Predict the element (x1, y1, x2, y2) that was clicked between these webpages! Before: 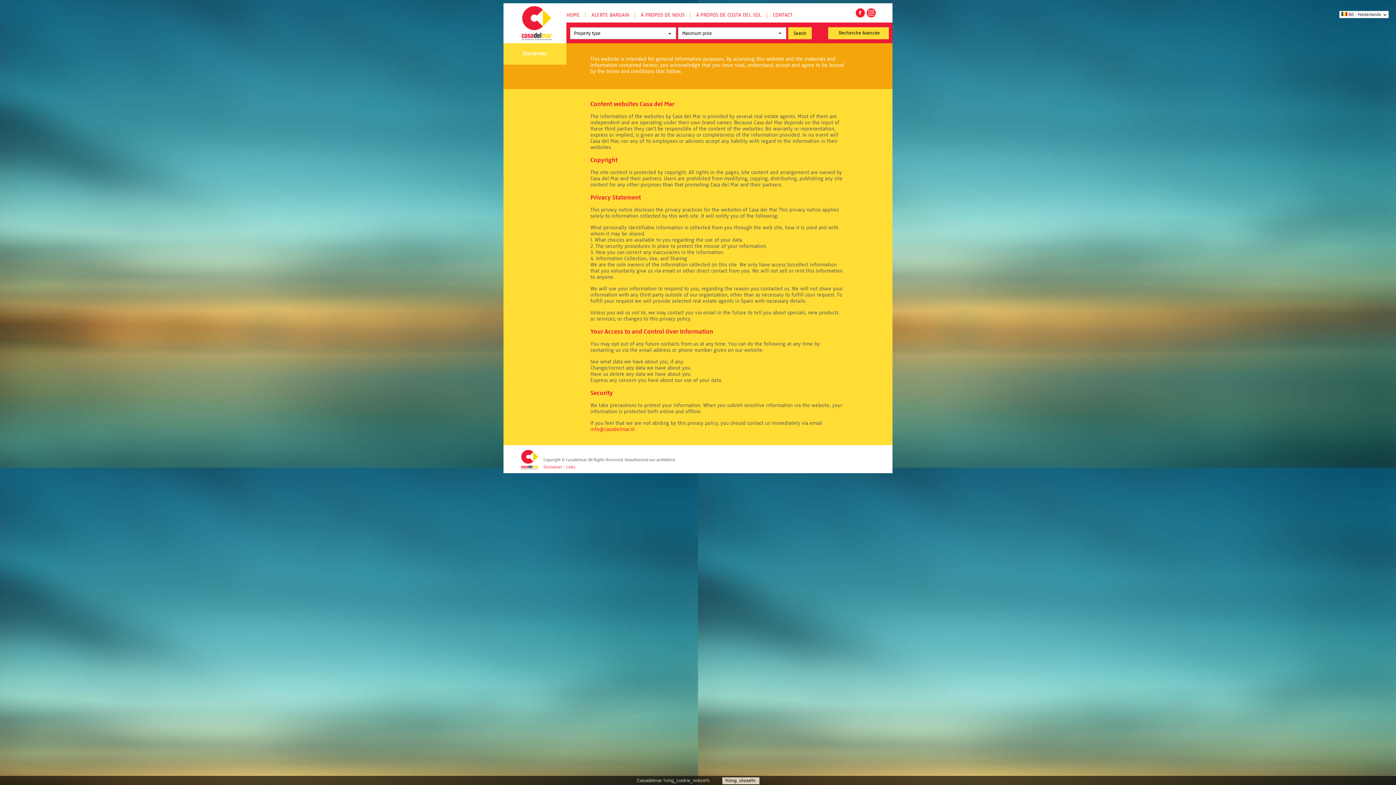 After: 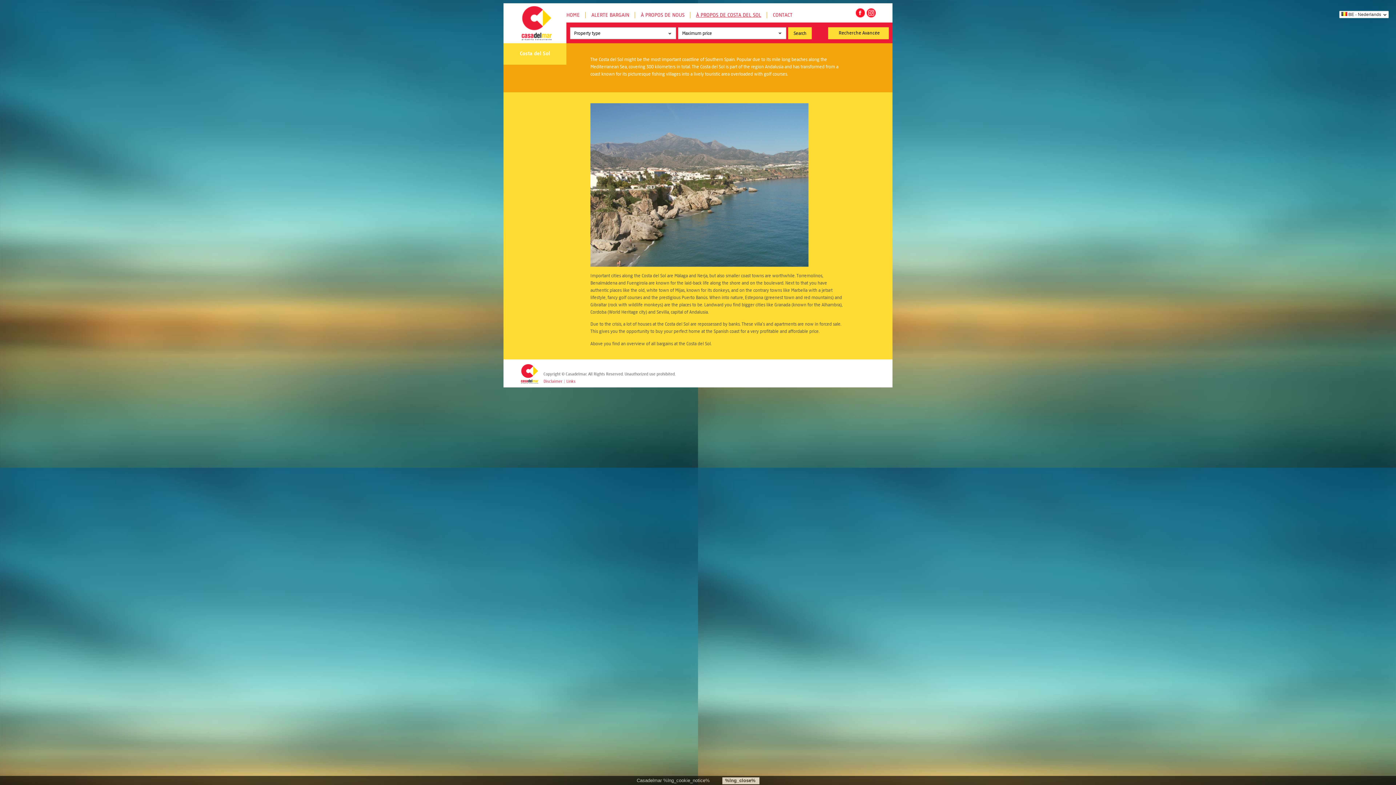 Action: label: À PROPOS DE COSTA DEL SOL bbox: (696, 12, 761, 18)